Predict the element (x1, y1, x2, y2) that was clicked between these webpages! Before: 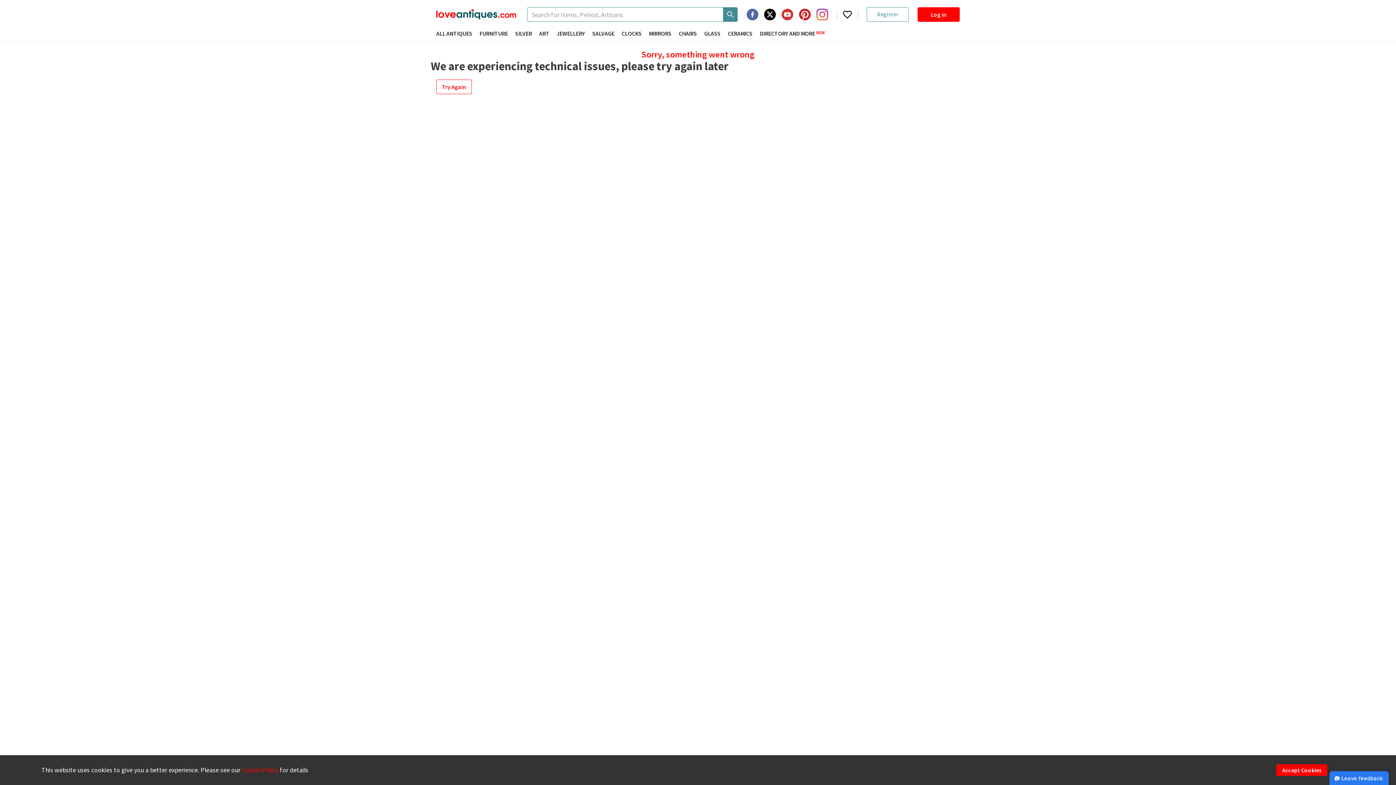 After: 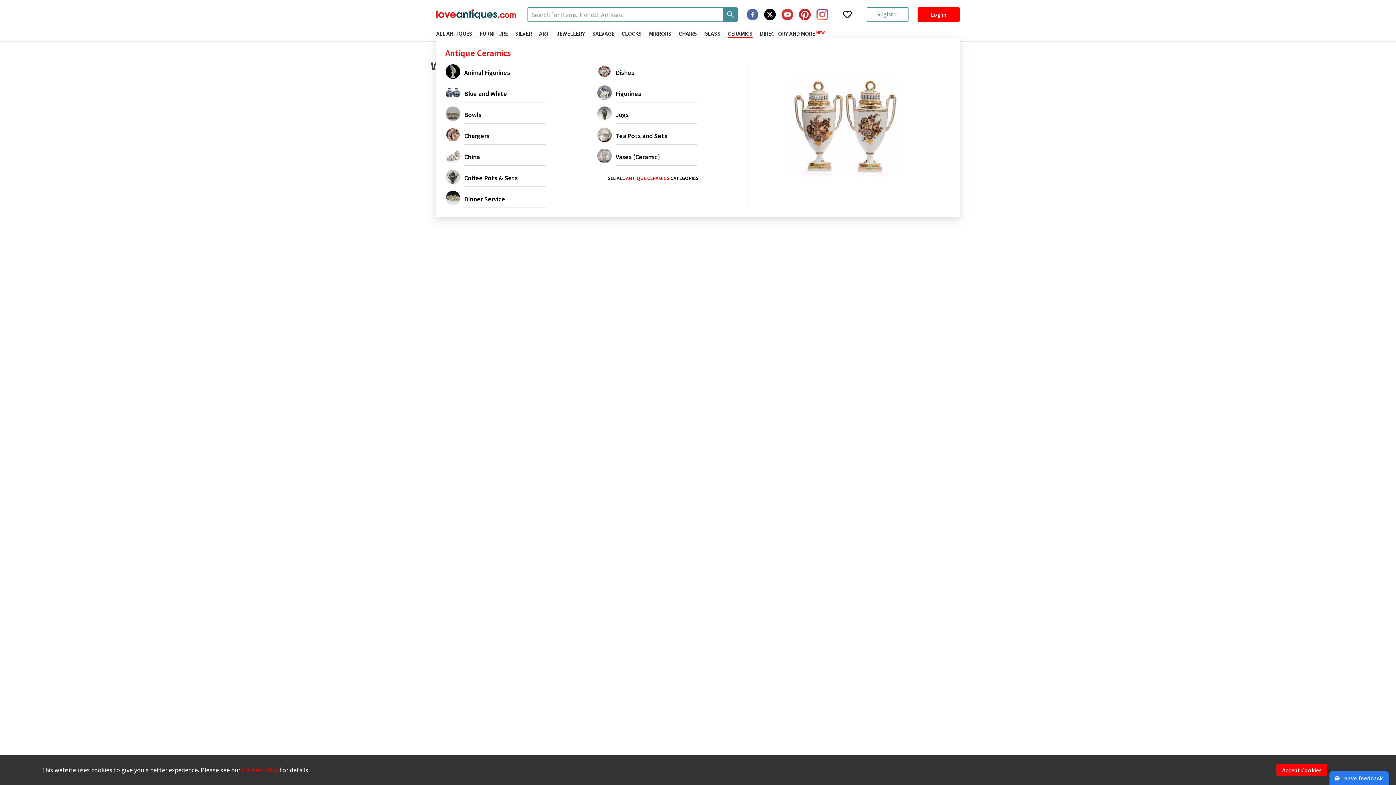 Action: bbox: (728, 29, 752, 37) label: CERAMICS